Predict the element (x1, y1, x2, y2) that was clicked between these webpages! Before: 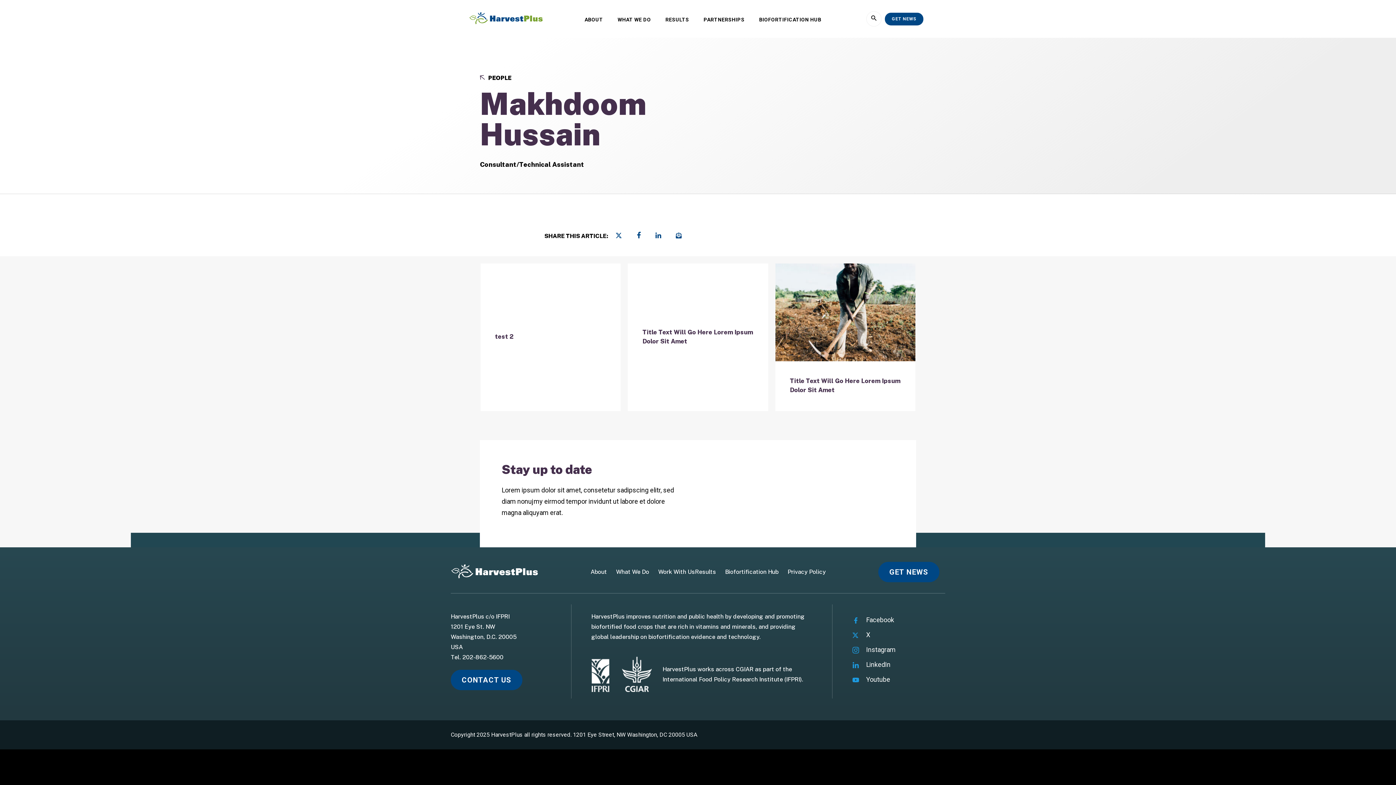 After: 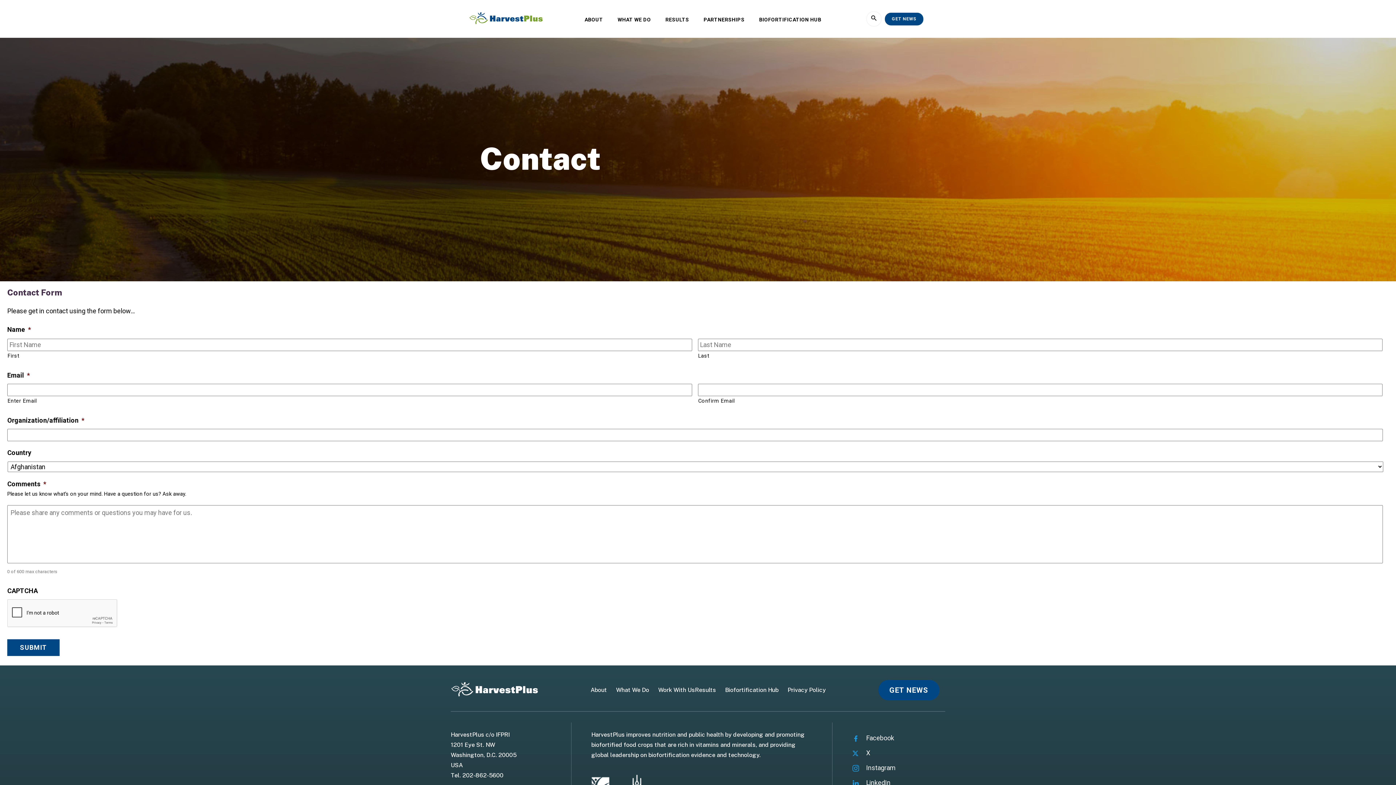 Action: bbox: (450, 670, 522, 690) label: CONTACT US